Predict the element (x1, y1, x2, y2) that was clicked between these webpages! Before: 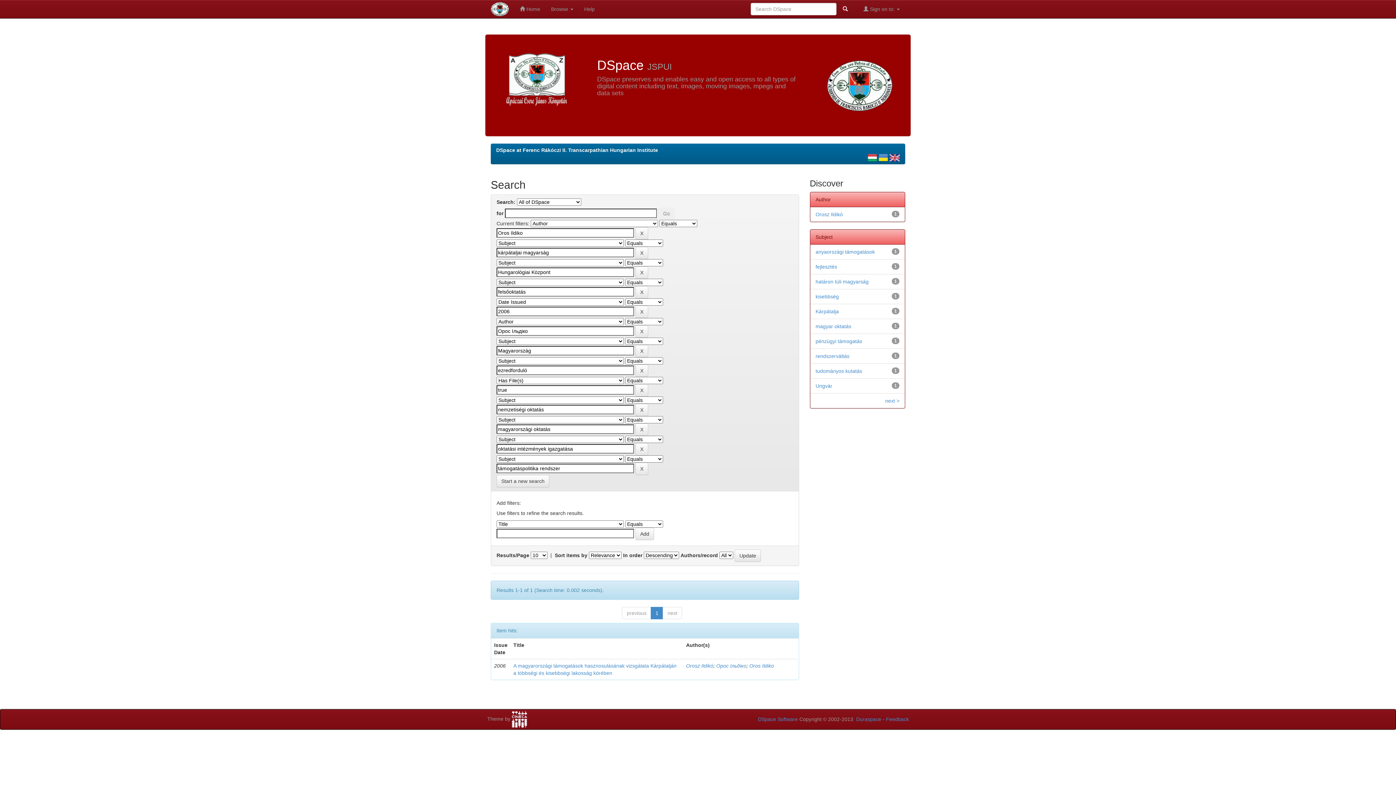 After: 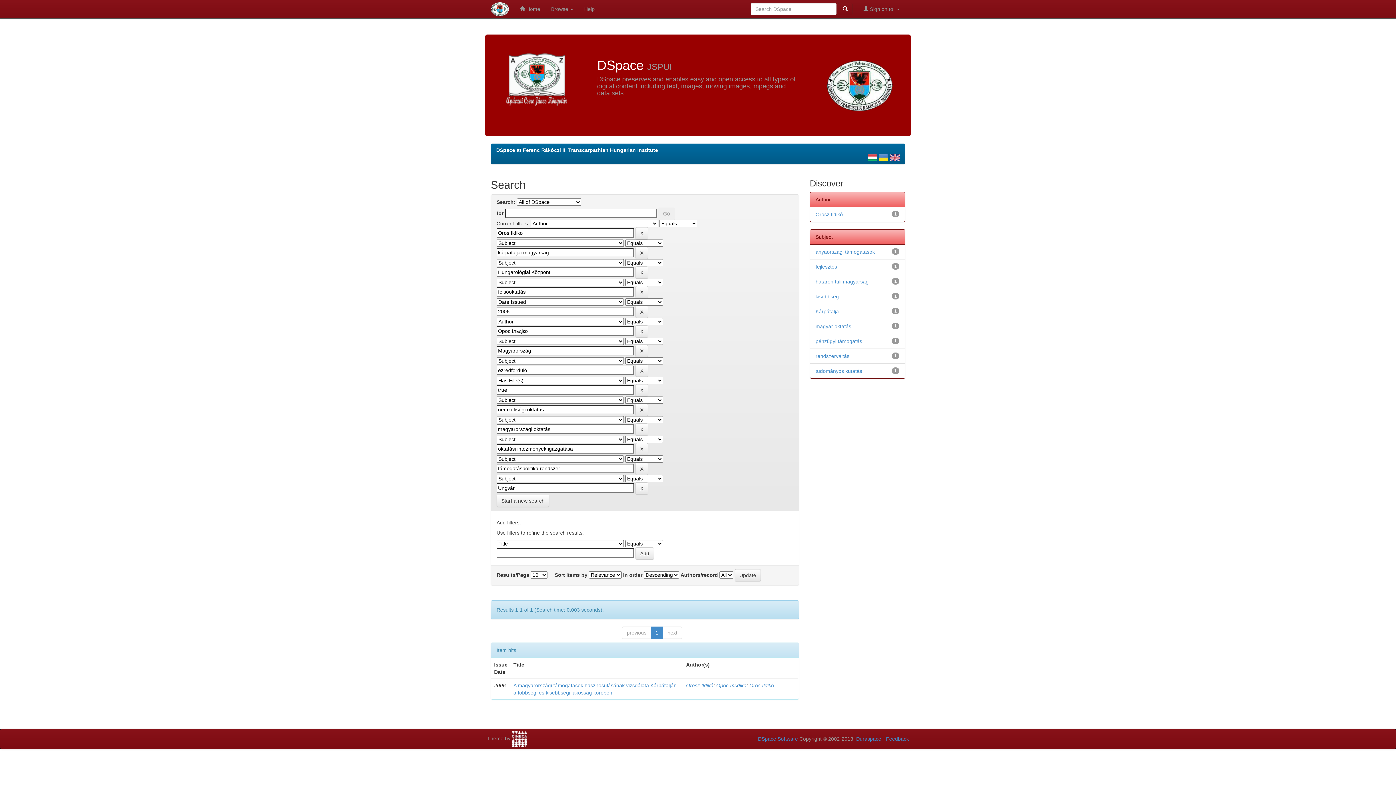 Action: label: Ungvár bbox: (815, 383, 832, 389)